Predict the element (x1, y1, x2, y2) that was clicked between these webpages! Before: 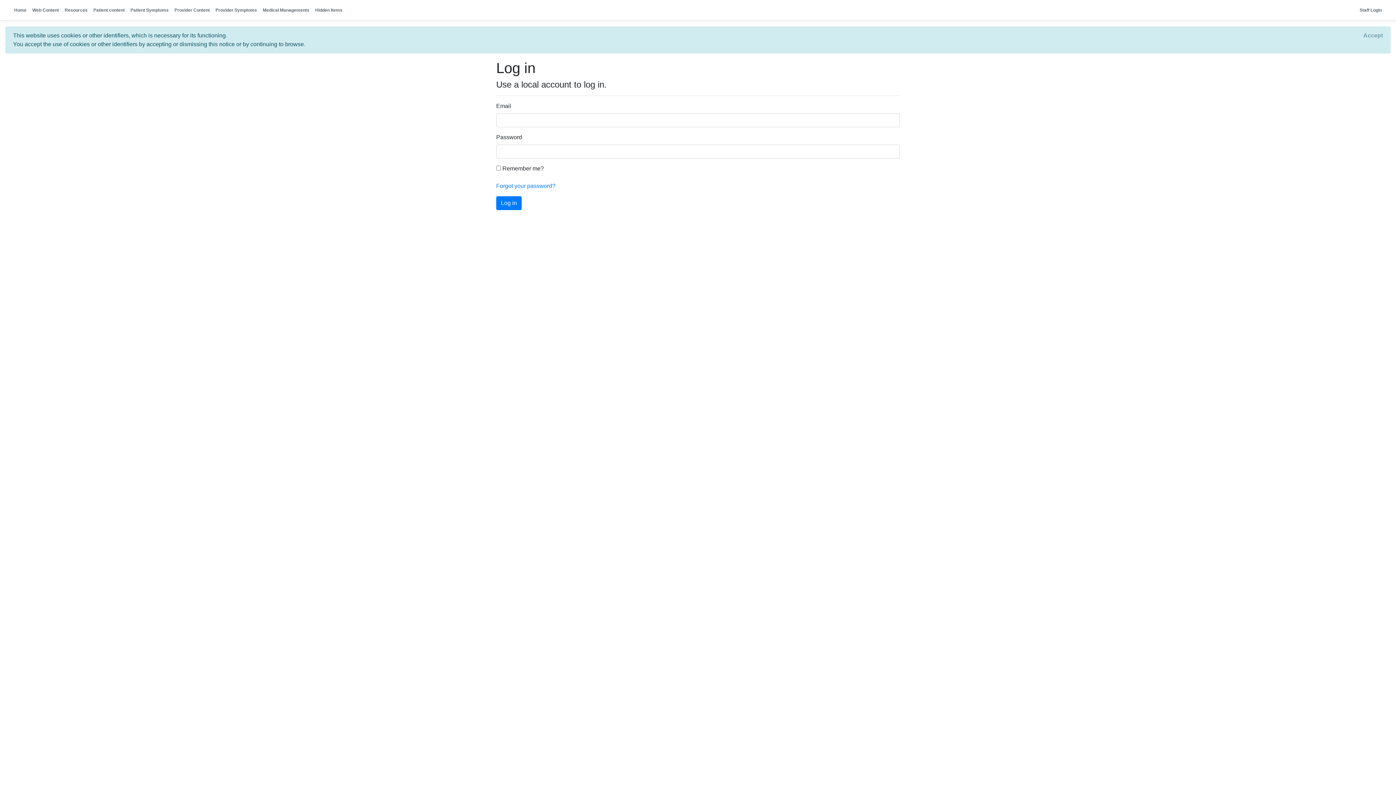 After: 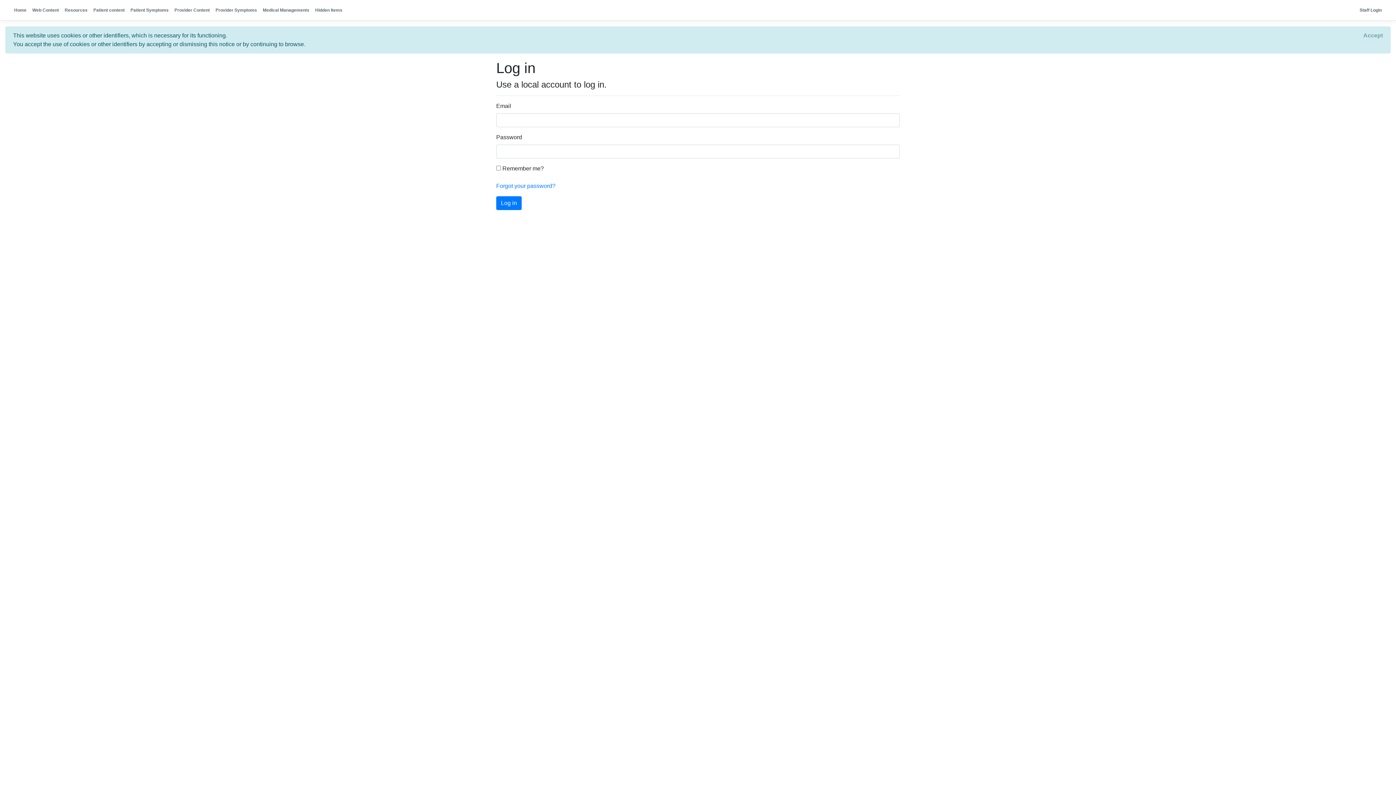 Action: bbox: (171, 4, 212, 16) label: Provider Content